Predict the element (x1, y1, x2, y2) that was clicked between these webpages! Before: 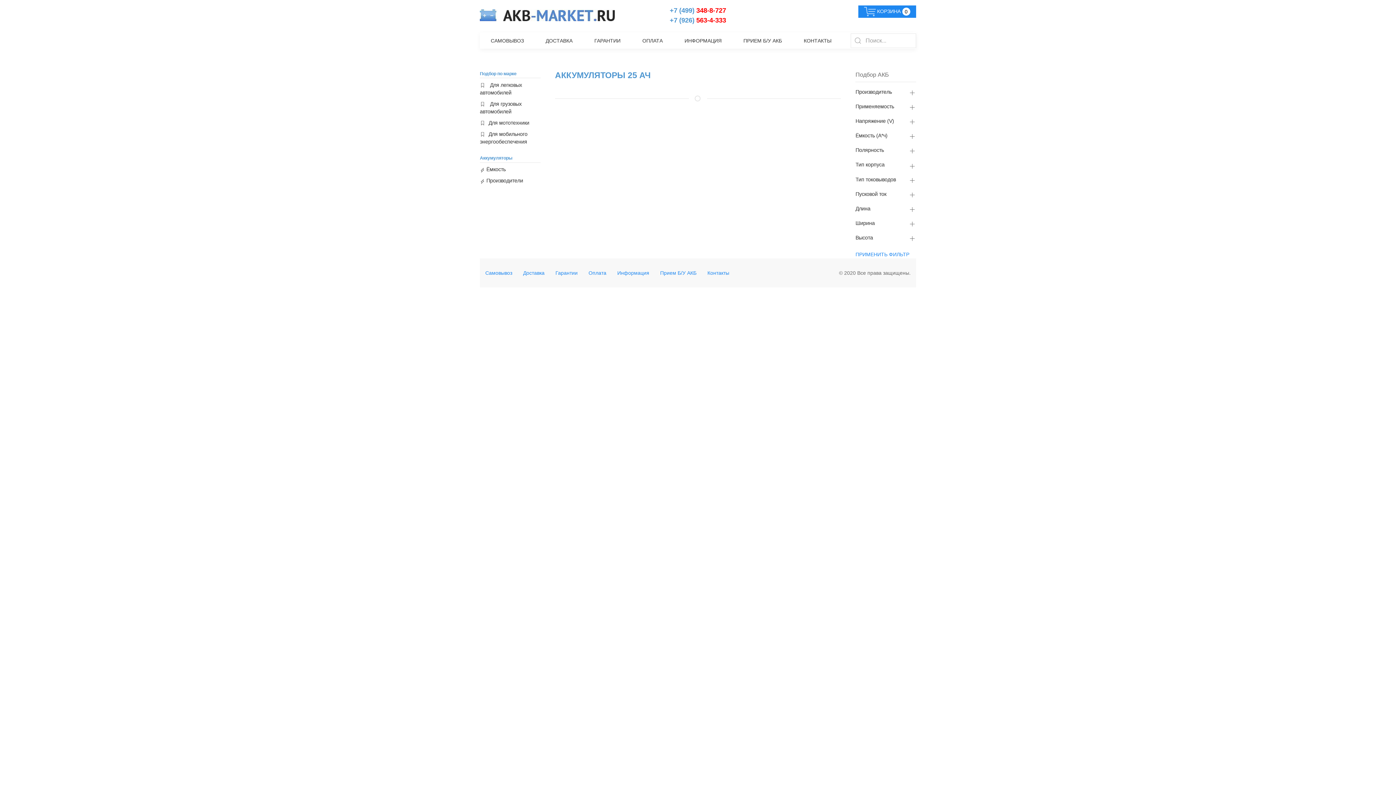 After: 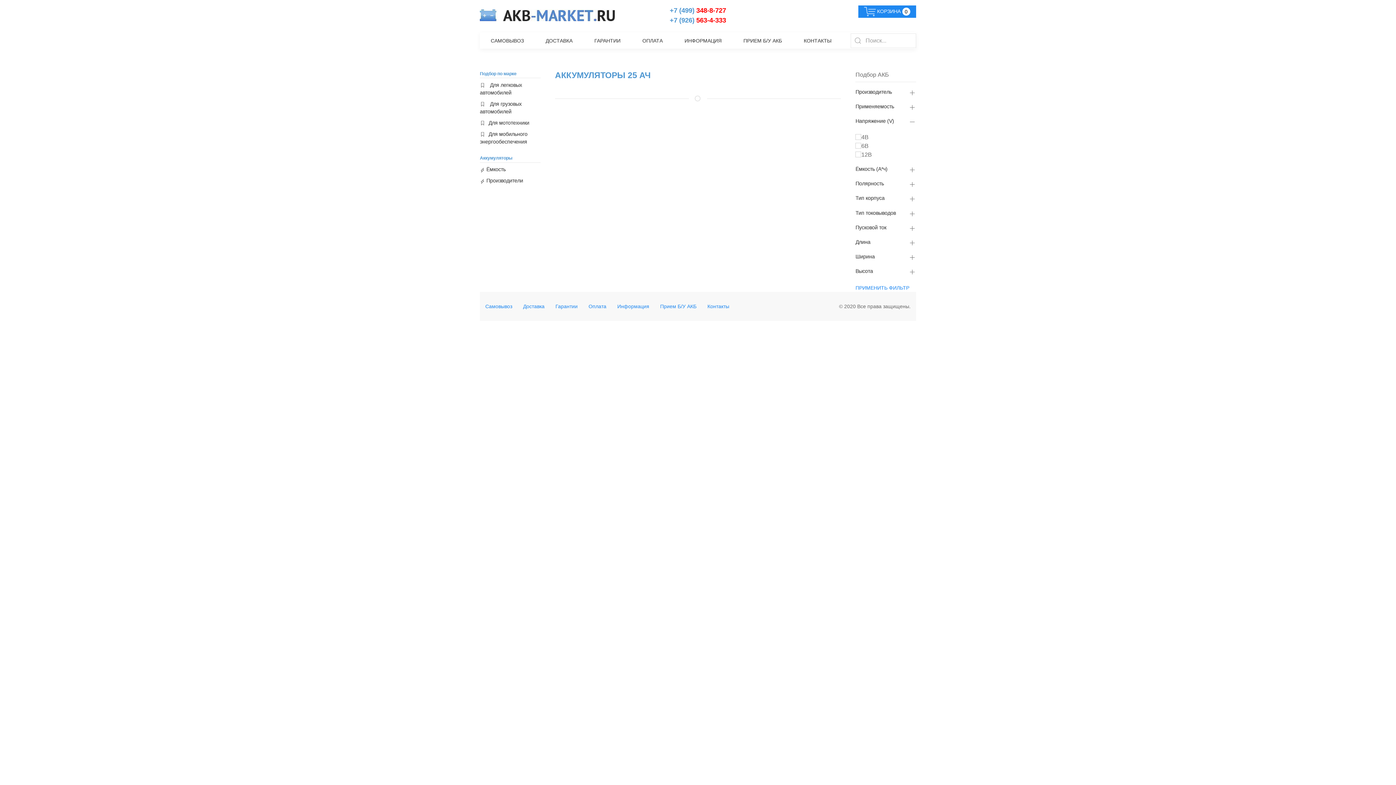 Action: bbox: (855, 118, 916, 125) label: Напряжение (V)